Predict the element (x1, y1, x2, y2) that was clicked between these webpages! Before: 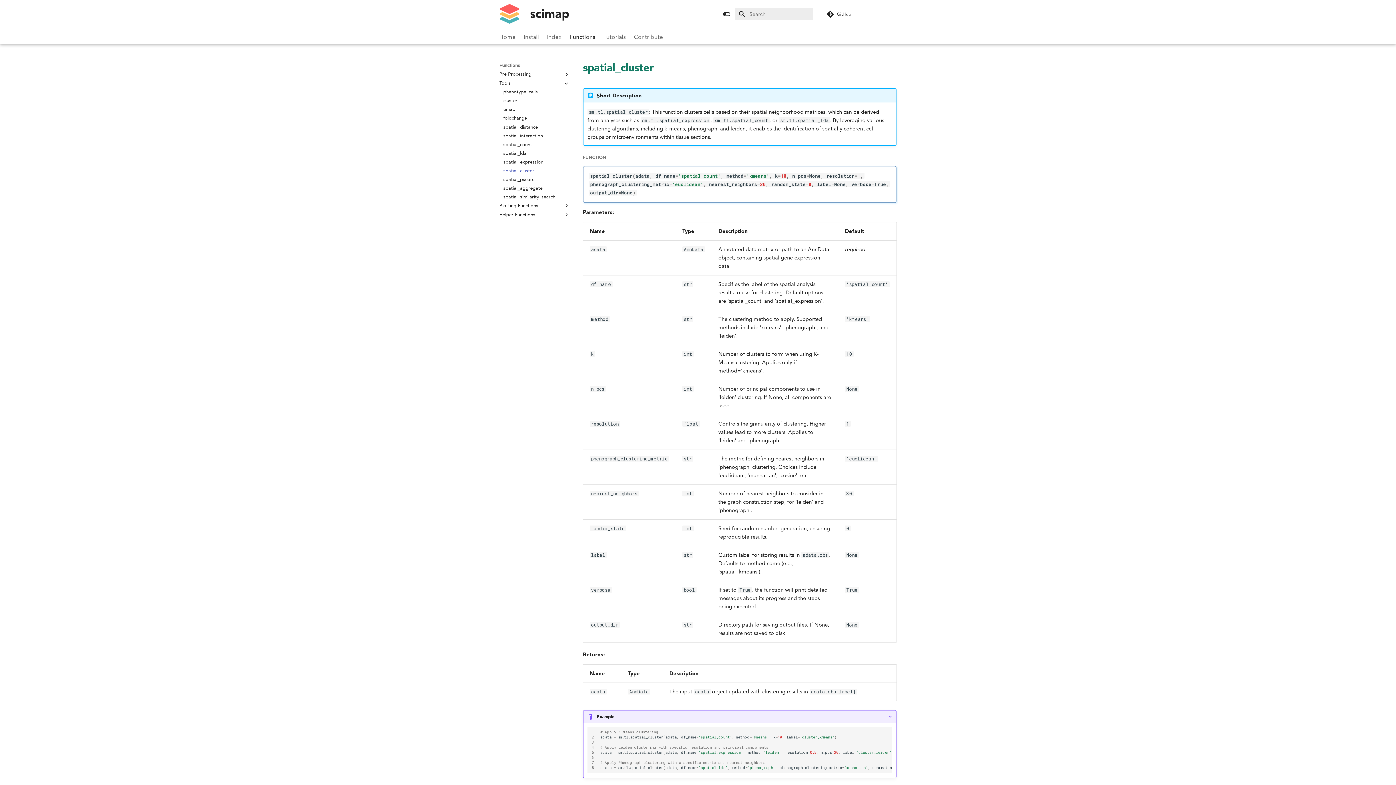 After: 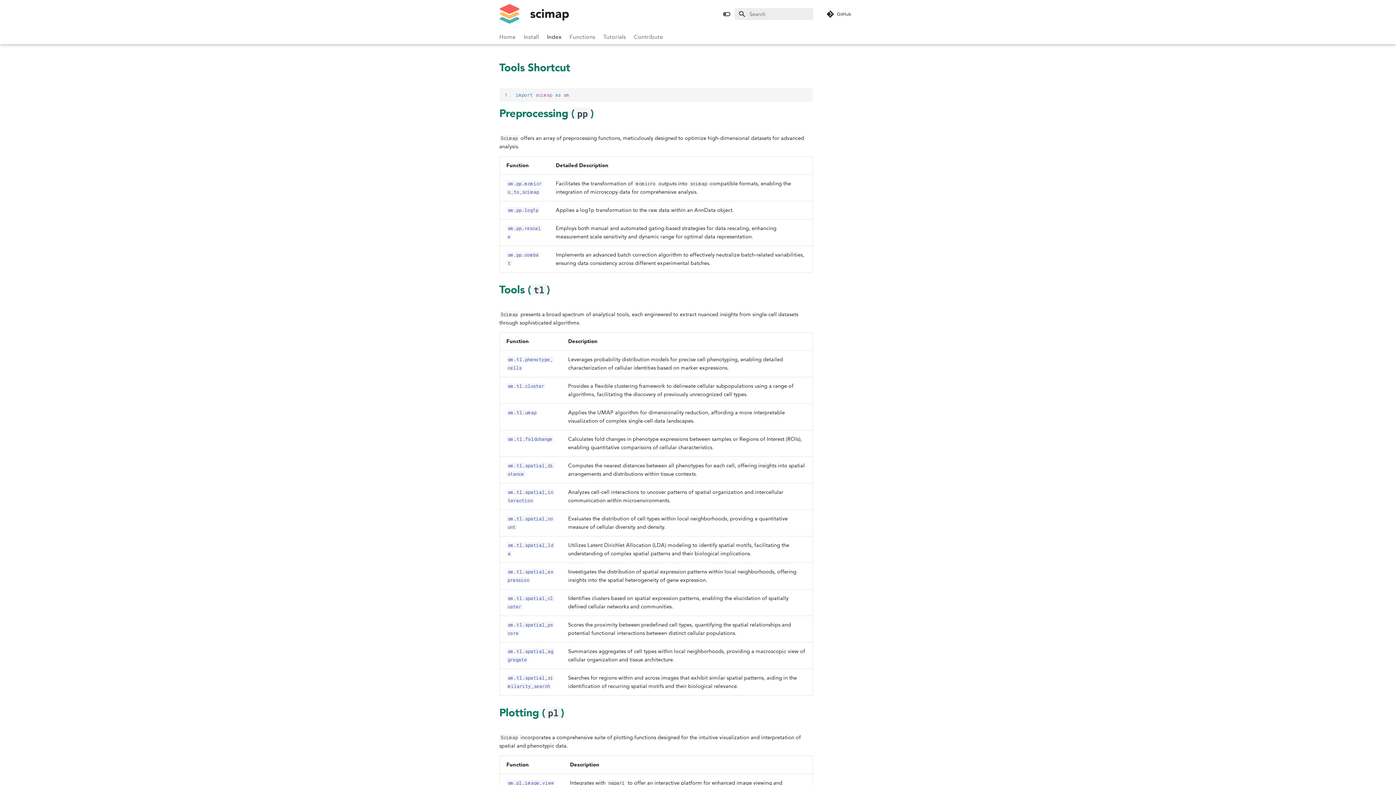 Action: label: Index bbox: (547, 33, 561, 40)